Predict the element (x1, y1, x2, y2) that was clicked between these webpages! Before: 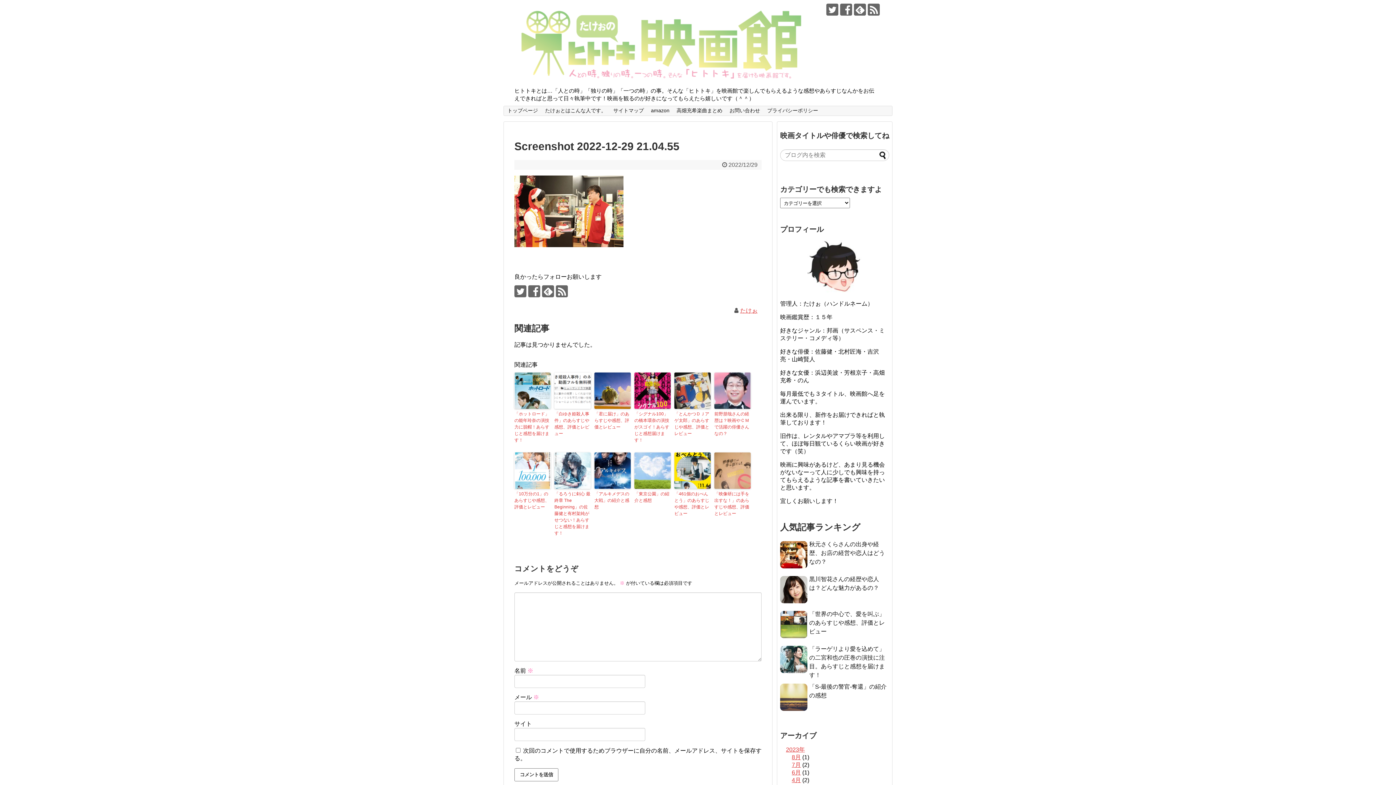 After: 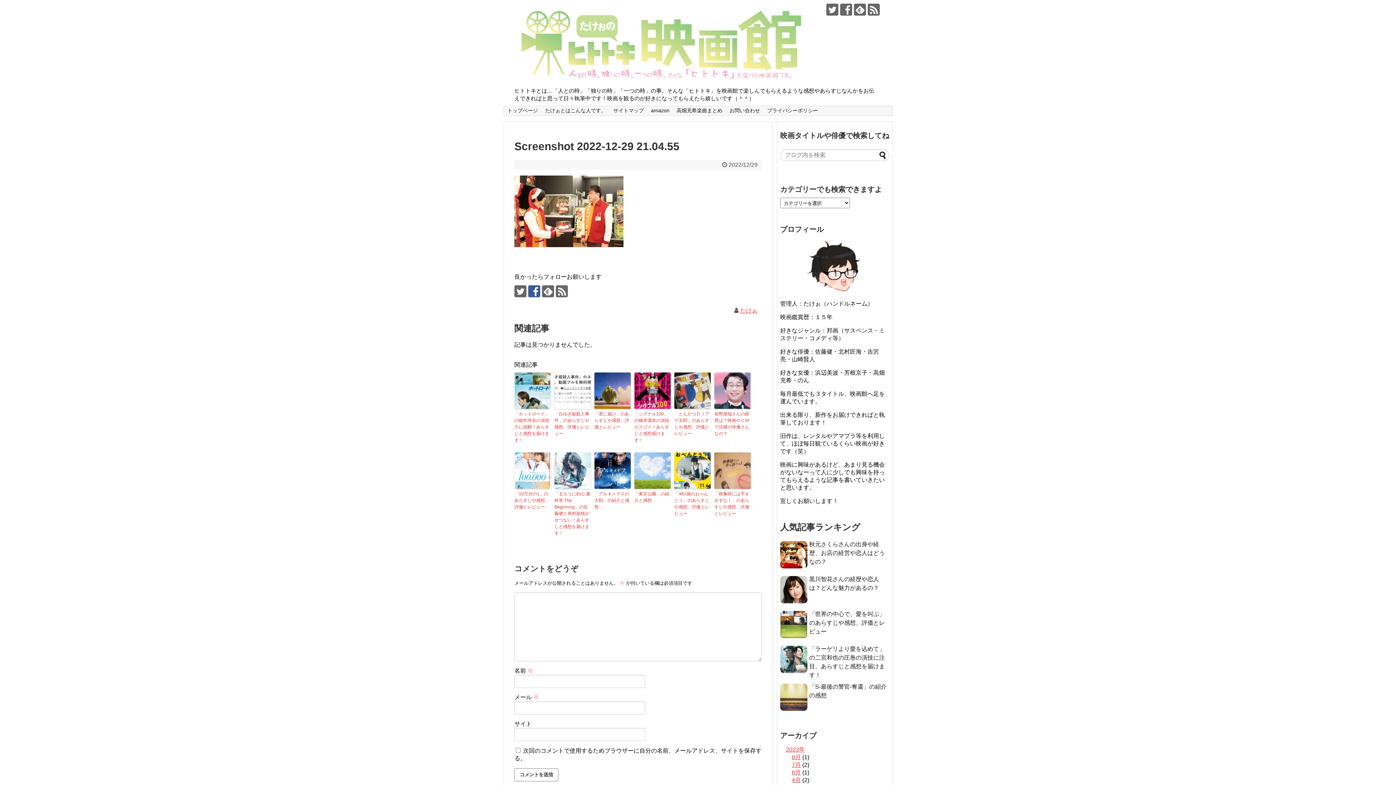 Action: bbox: (528, 285, 540, 297)